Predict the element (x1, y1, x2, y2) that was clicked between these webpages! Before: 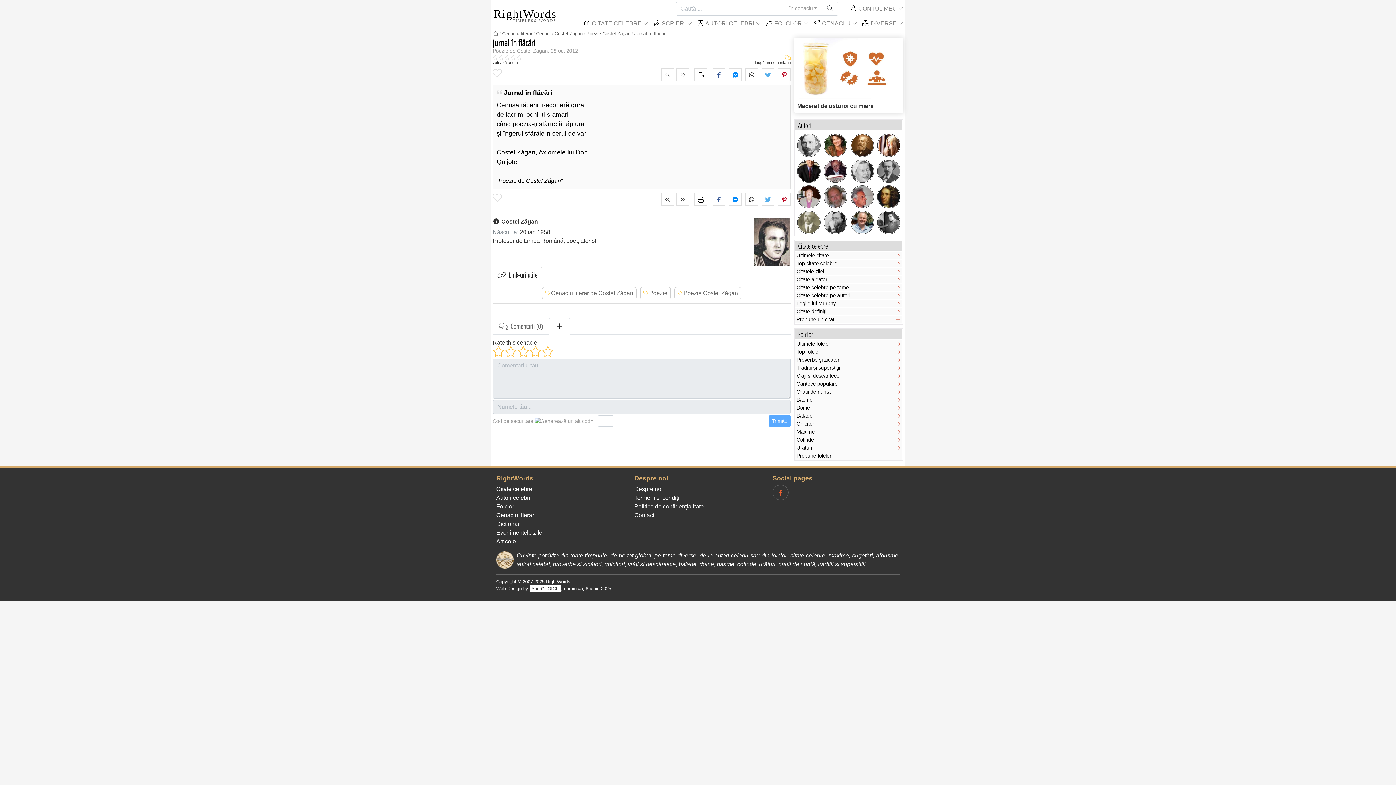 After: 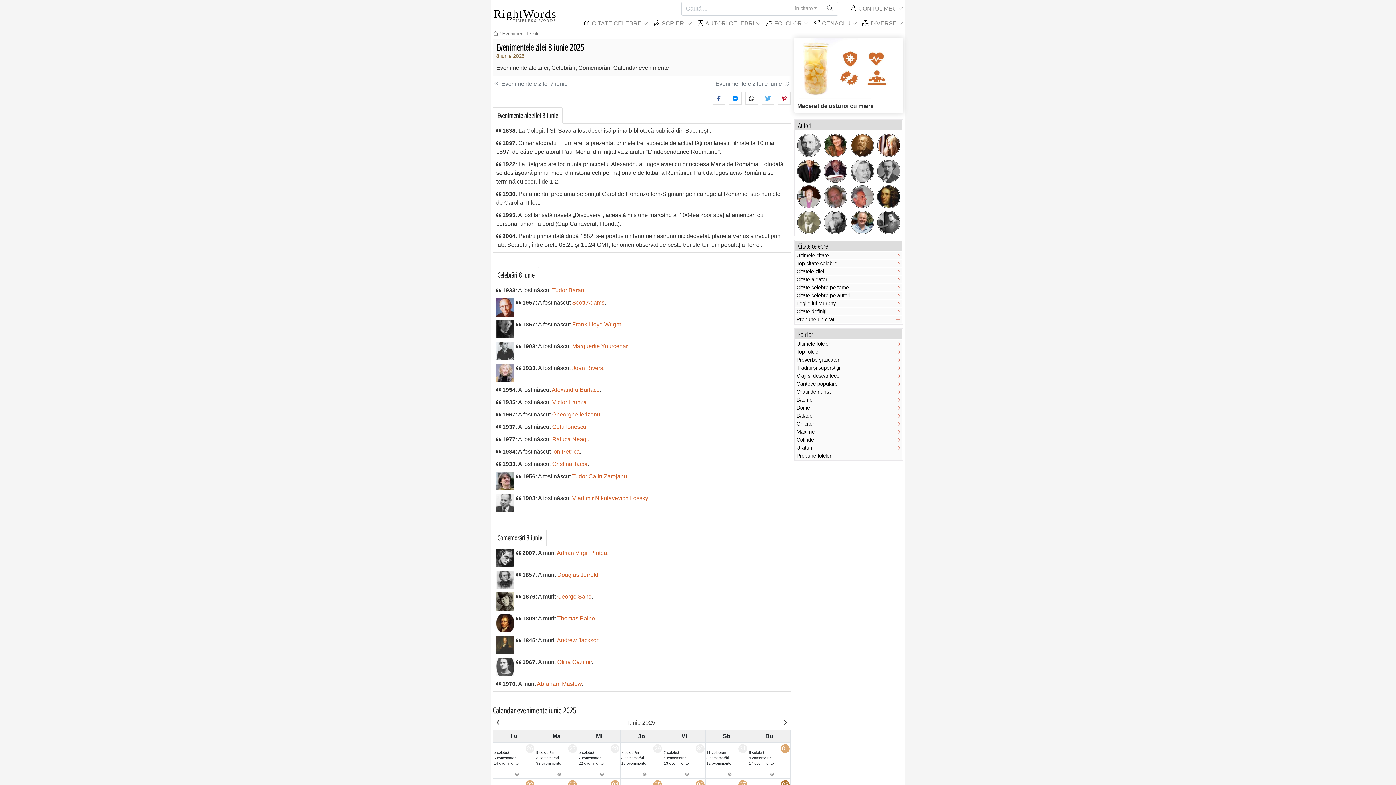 Action: bbox: (496, 529, 544, 536) label: Evenimentele zilei